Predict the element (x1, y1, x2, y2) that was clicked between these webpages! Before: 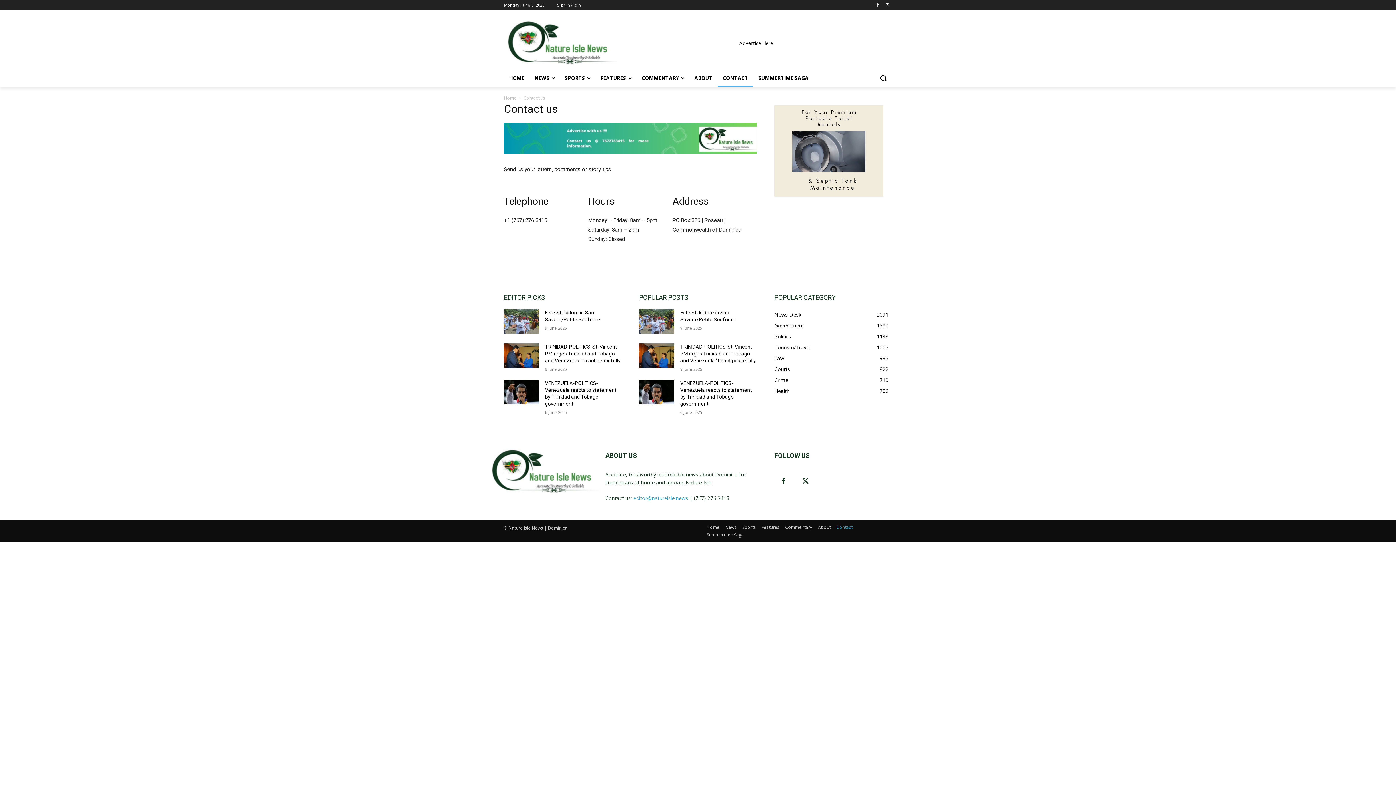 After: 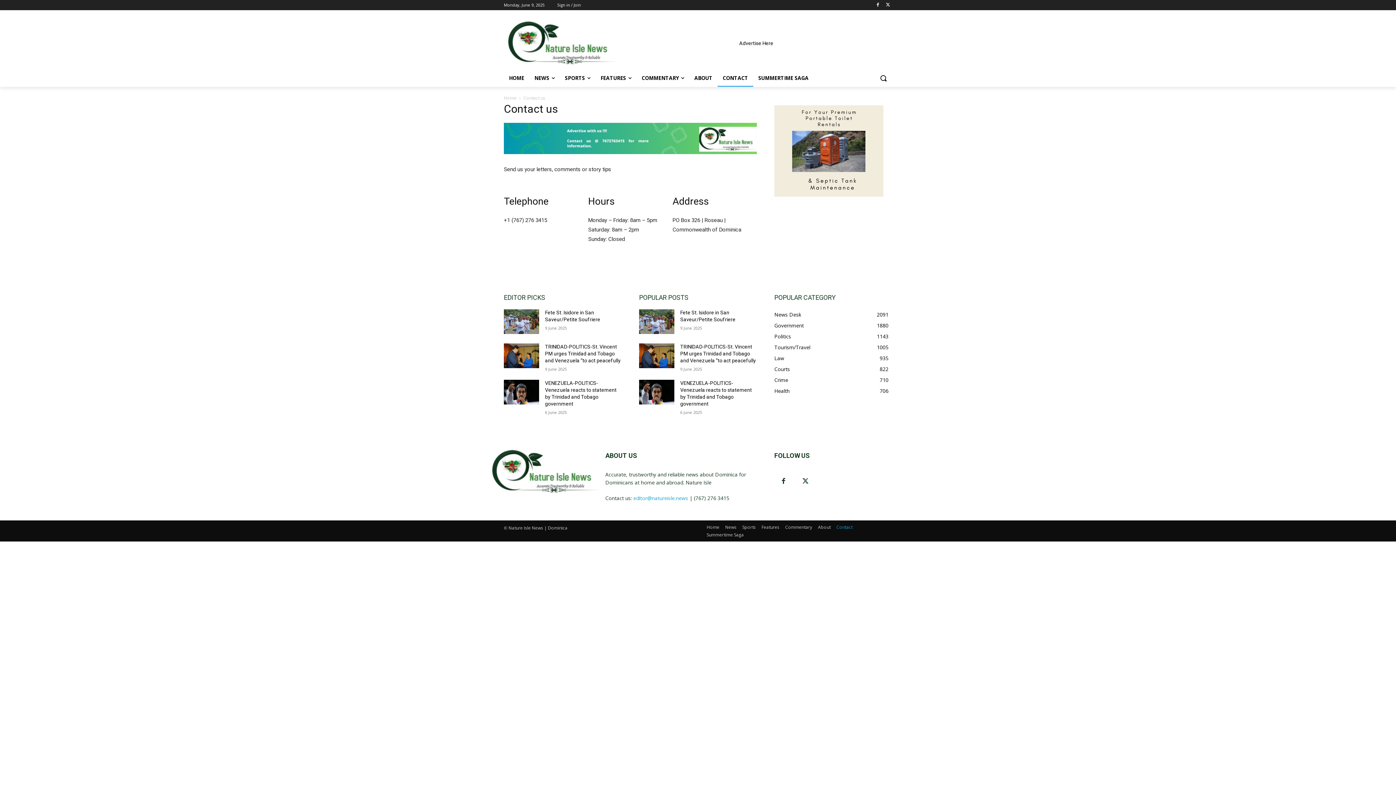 Action: label: editor@natureisle.news bbox: (633, 494, 688, 501)